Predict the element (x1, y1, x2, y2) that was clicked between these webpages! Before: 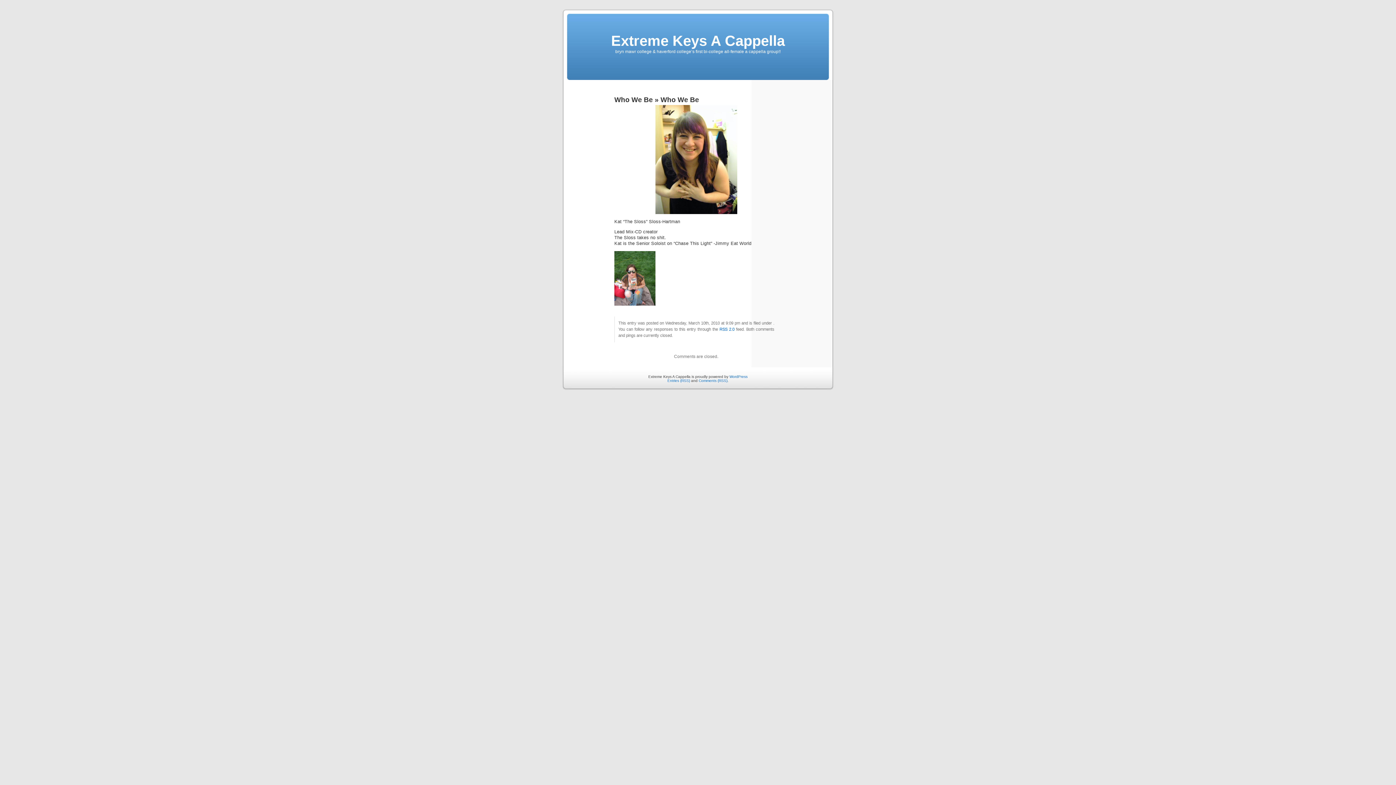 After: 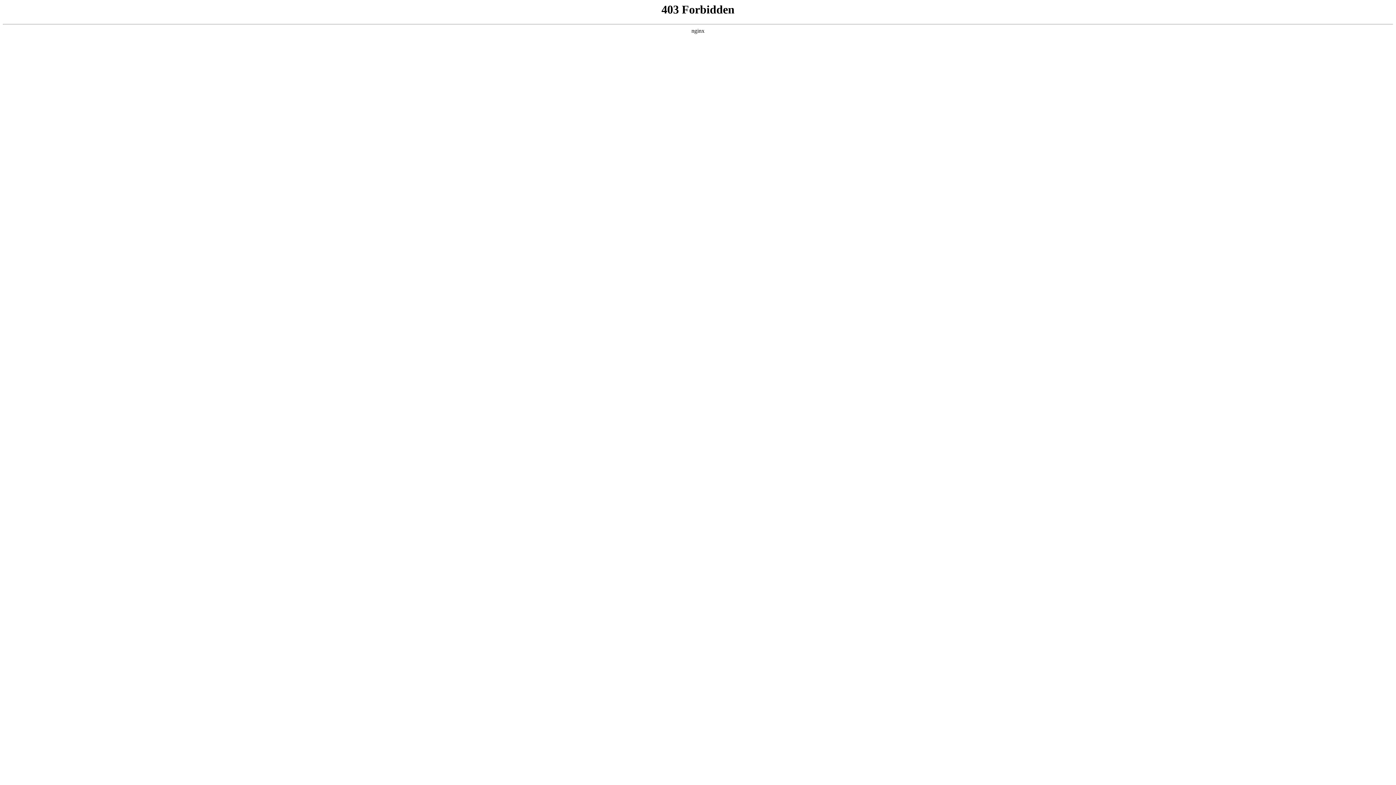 Action: label: WordPress bbox: (729, 374, 747, 378)